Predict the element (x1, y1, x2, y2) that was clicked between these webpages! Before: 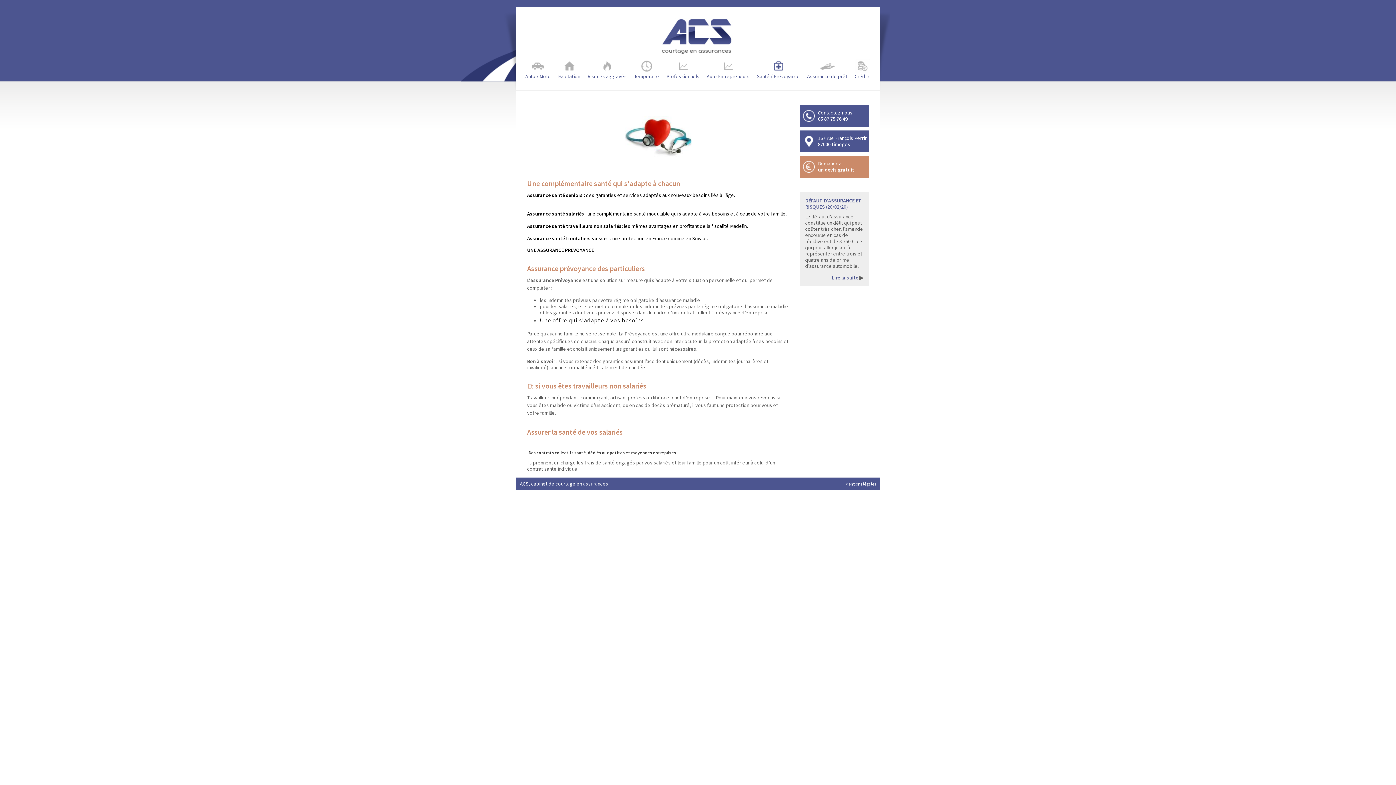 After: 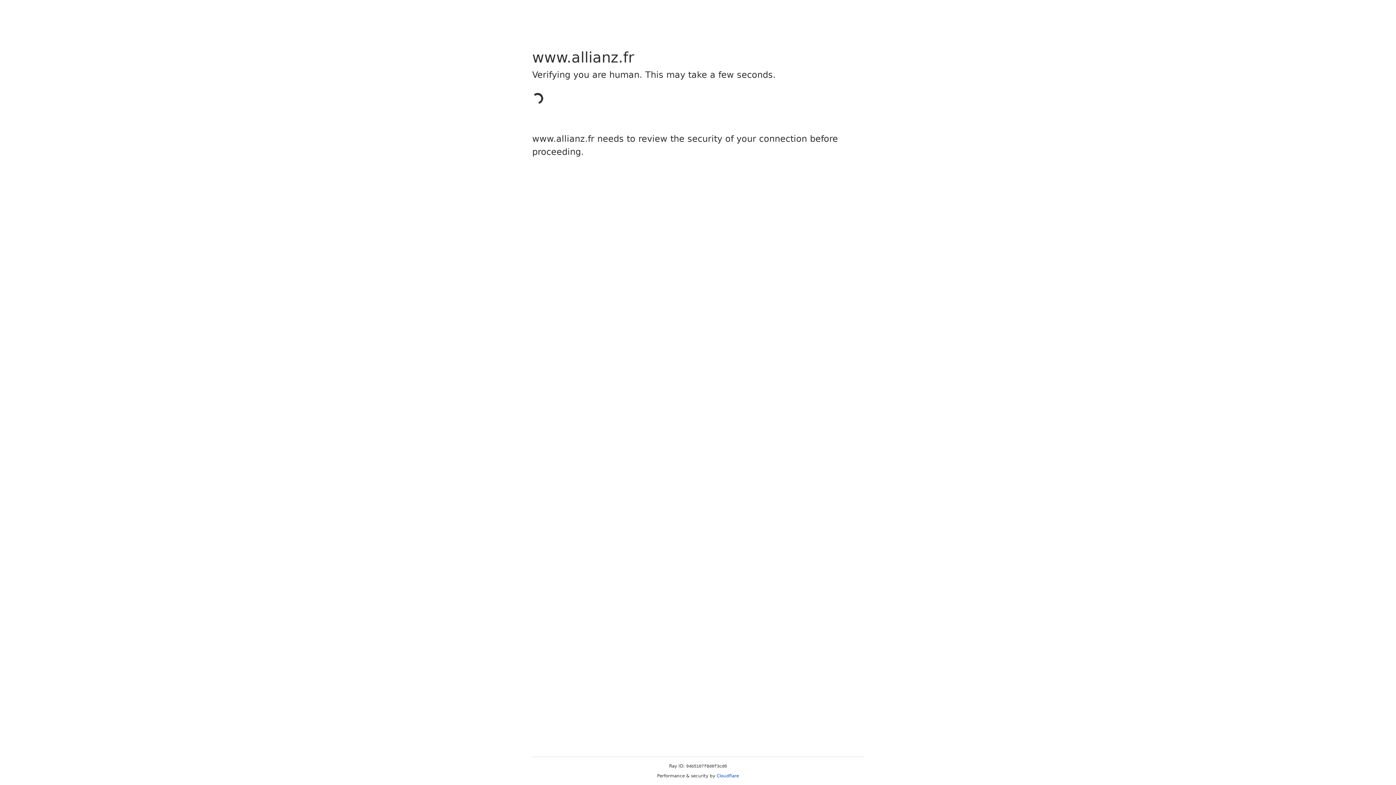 Action: label: Assurance santé seniors bbox: (527, 192, 582, 198)